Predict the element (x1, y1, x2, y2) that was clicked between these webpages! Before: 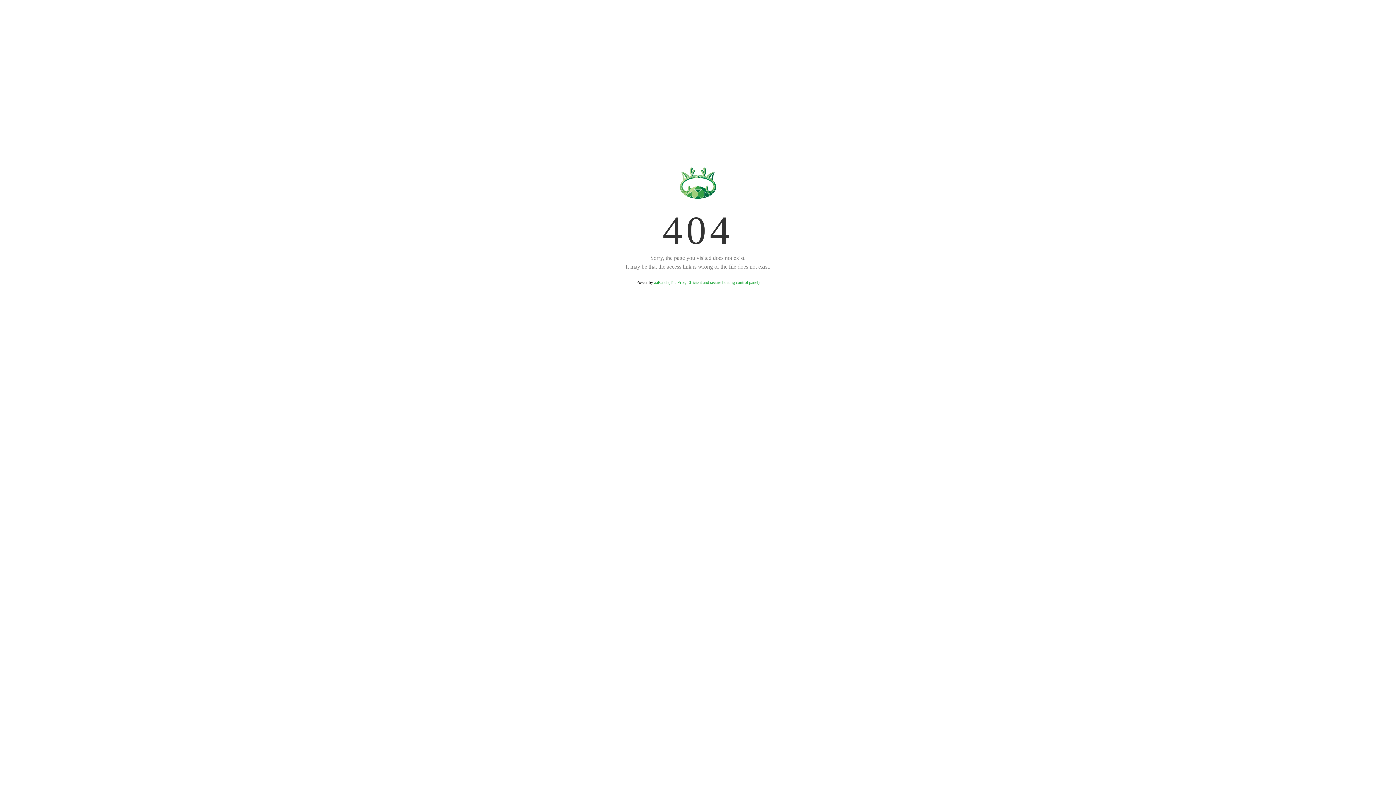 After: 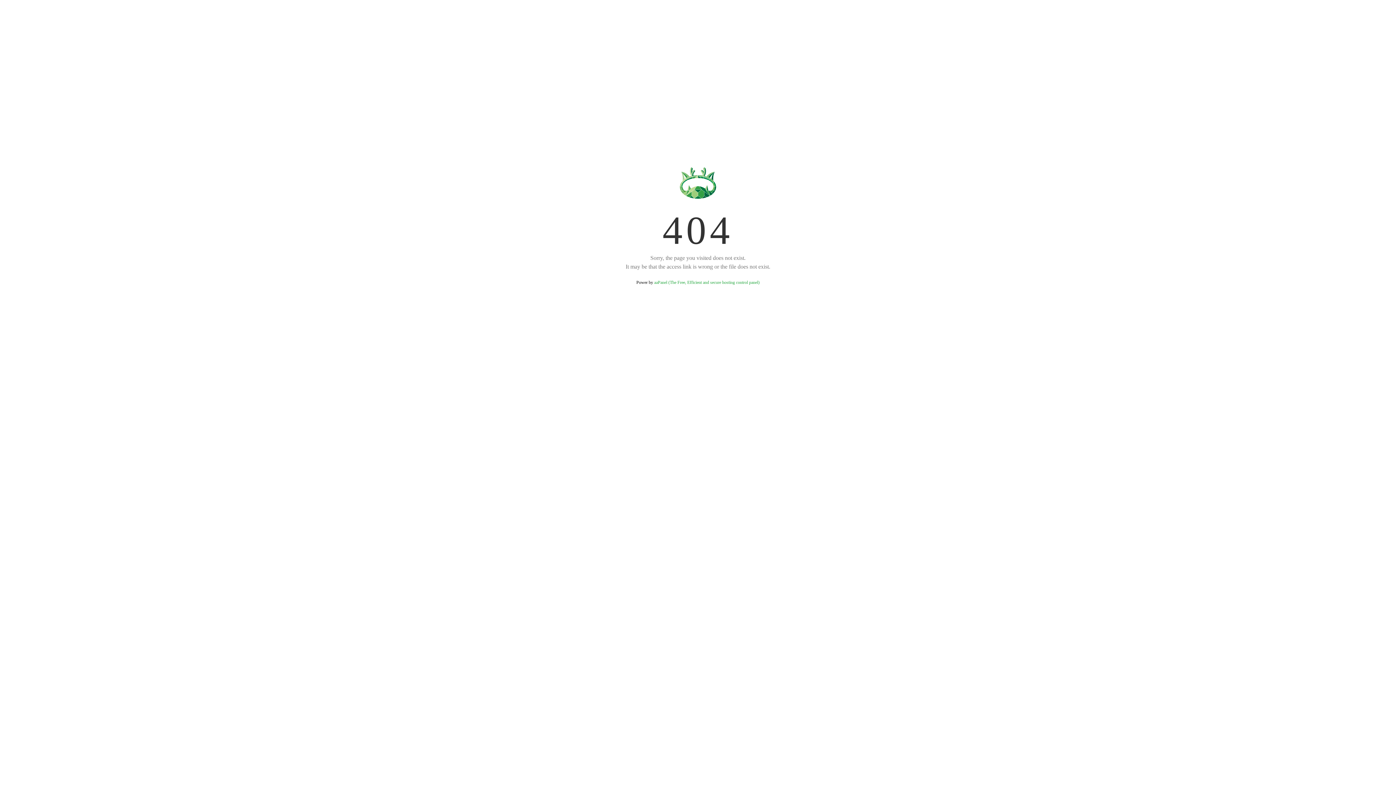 Action: label: aaPanel (The Free, Efficient and secure hosting control panel) bbox: (654, 280, 759, 285)